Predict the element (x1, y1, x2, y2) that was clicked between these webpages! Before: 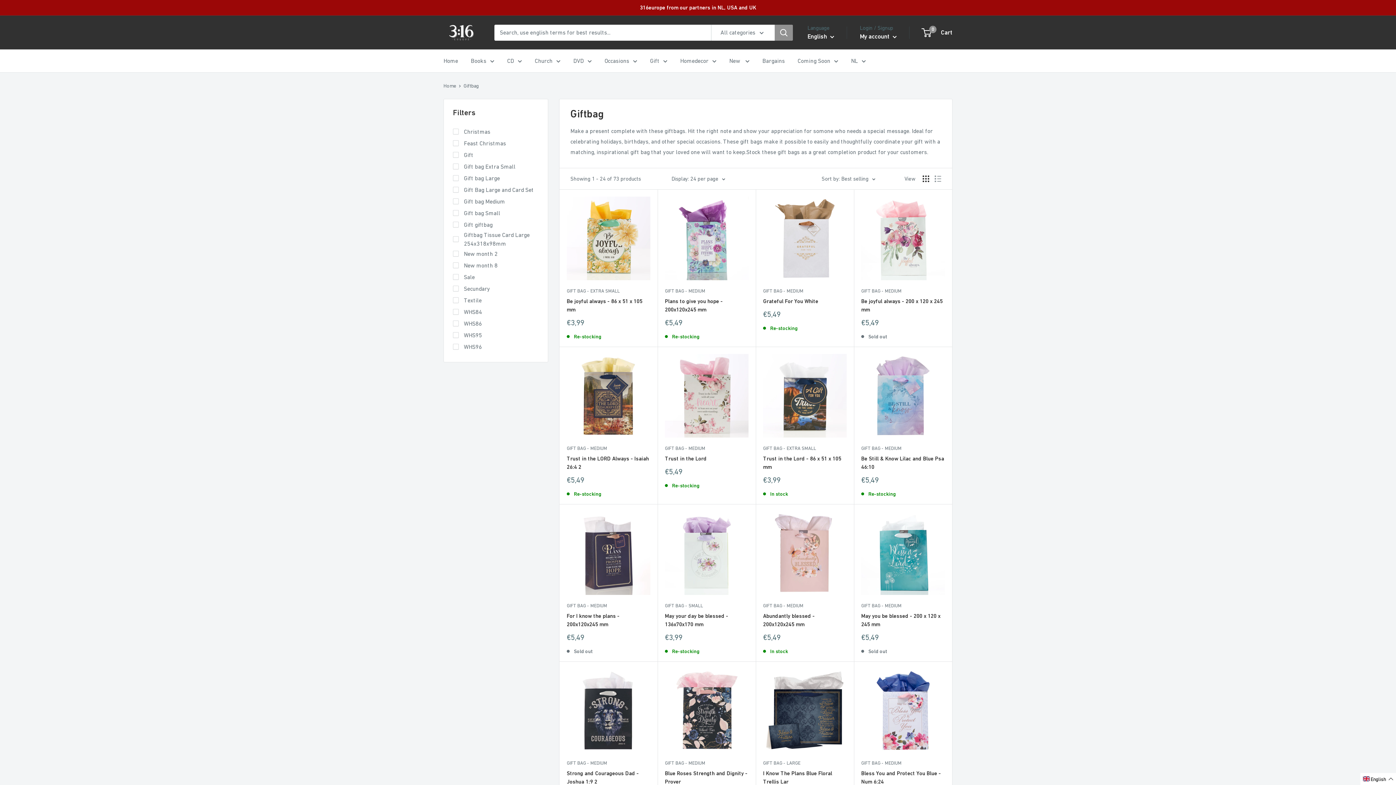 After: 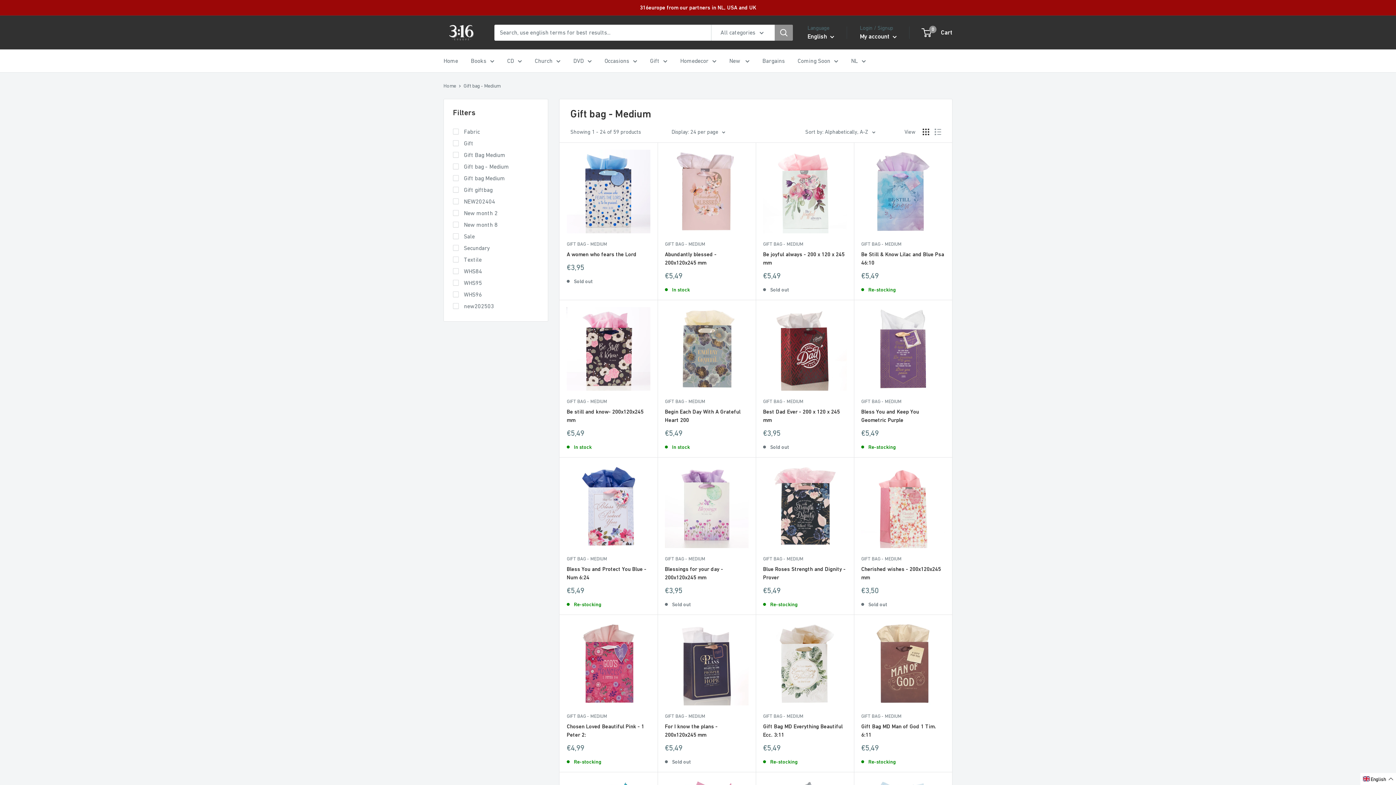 Action: bbox: (665, 287, 748, 294) label: GIFT BAG - MEDIUM